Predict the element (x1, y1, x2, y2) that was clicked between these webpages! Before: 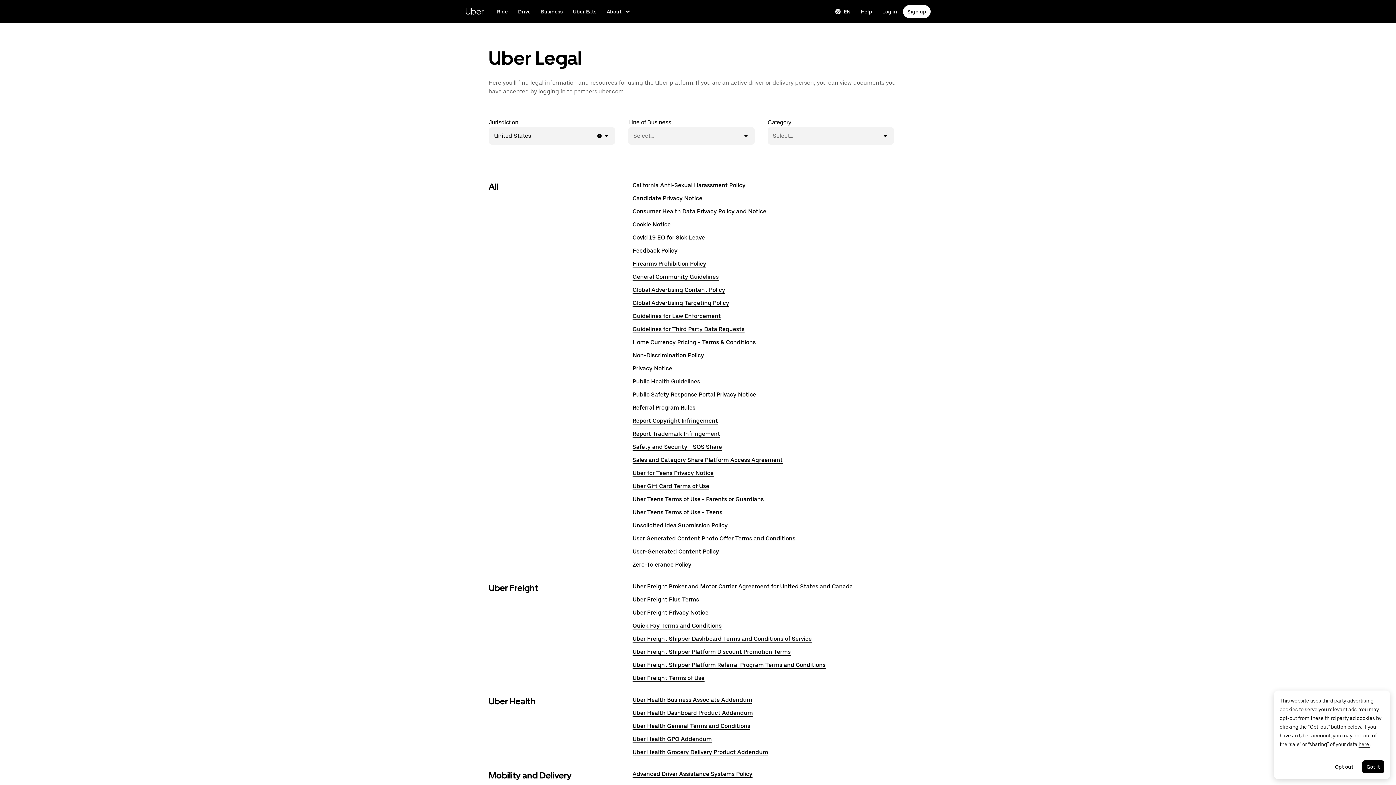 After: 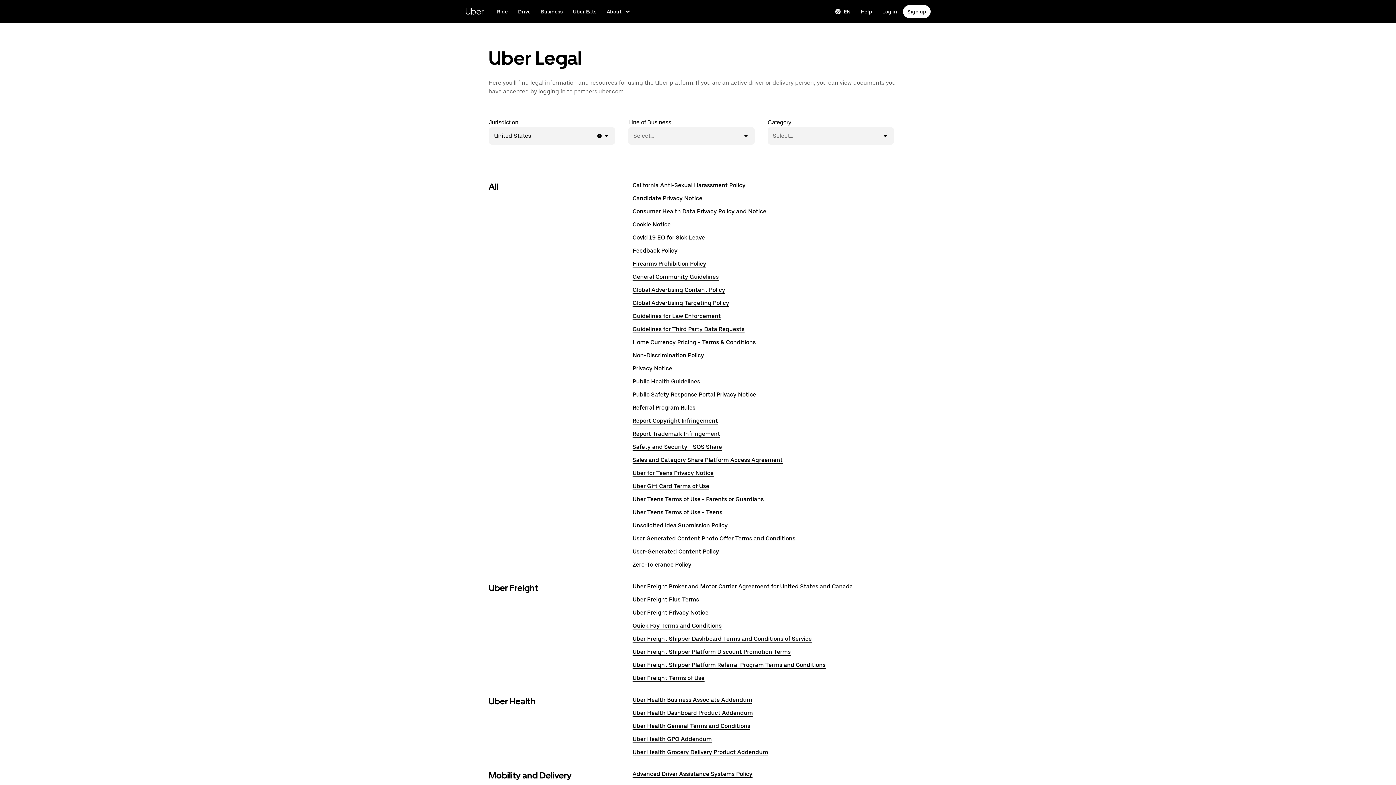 Action: bbox: (1362, 760, 1384, 773) label: Got it